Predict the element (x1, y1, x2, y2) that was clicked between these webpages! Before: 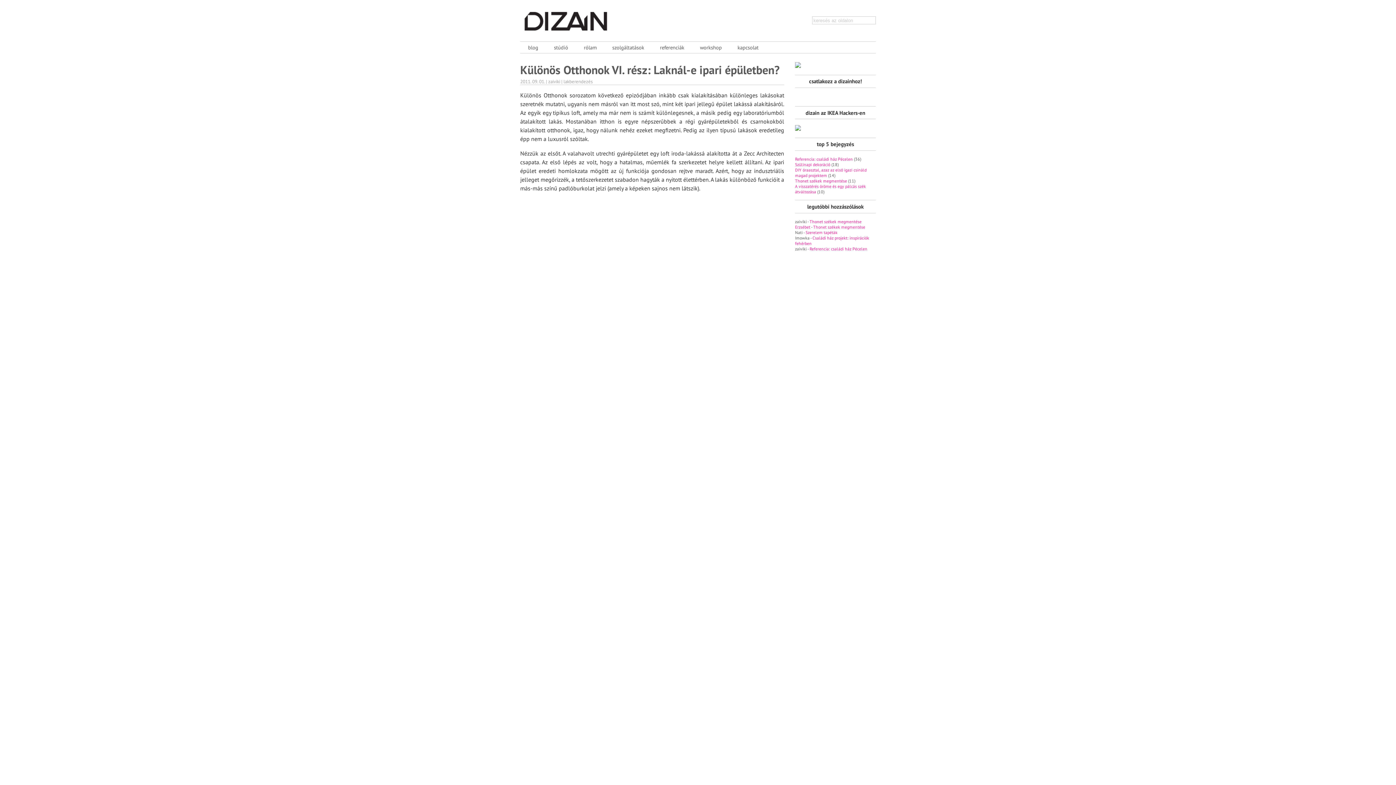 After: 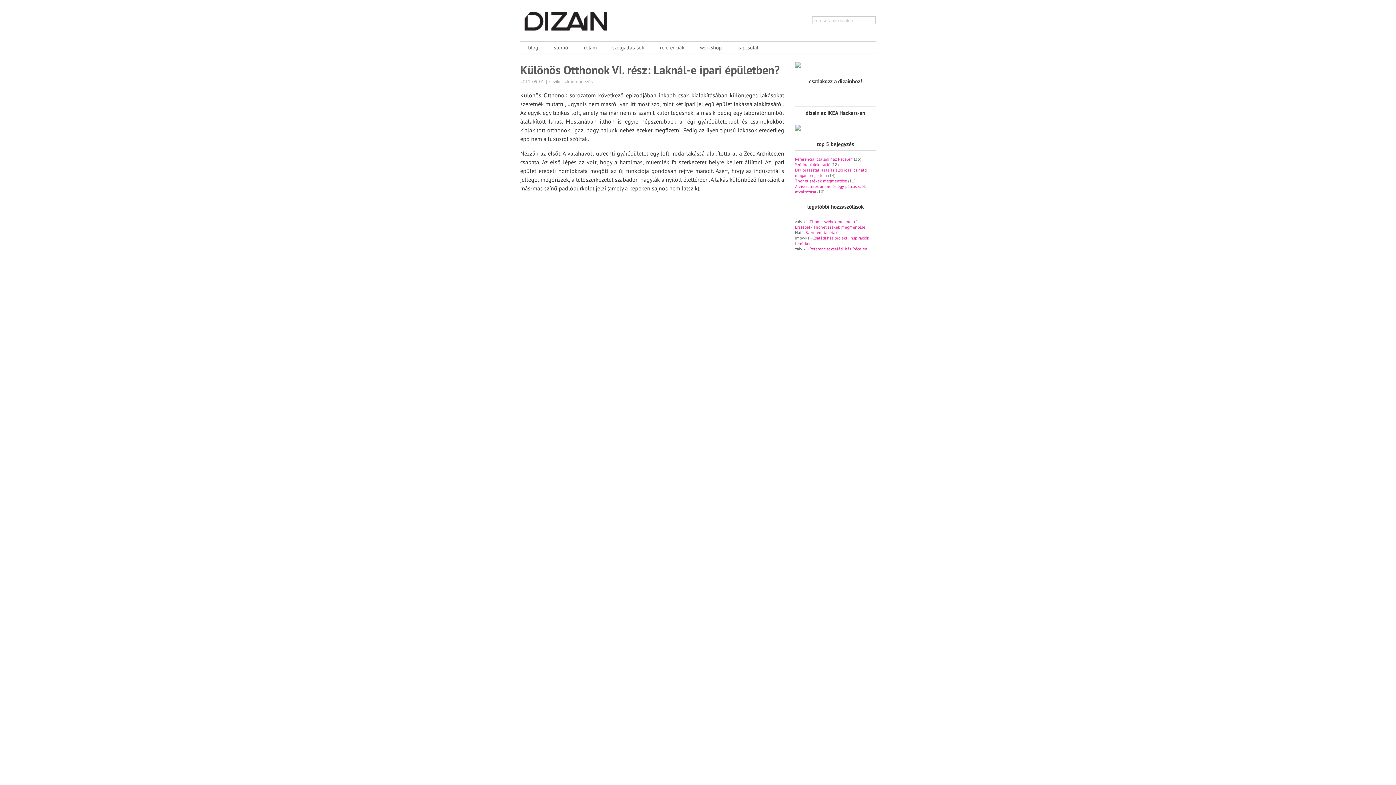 Action: bbox: (795, 124, 801, 132)